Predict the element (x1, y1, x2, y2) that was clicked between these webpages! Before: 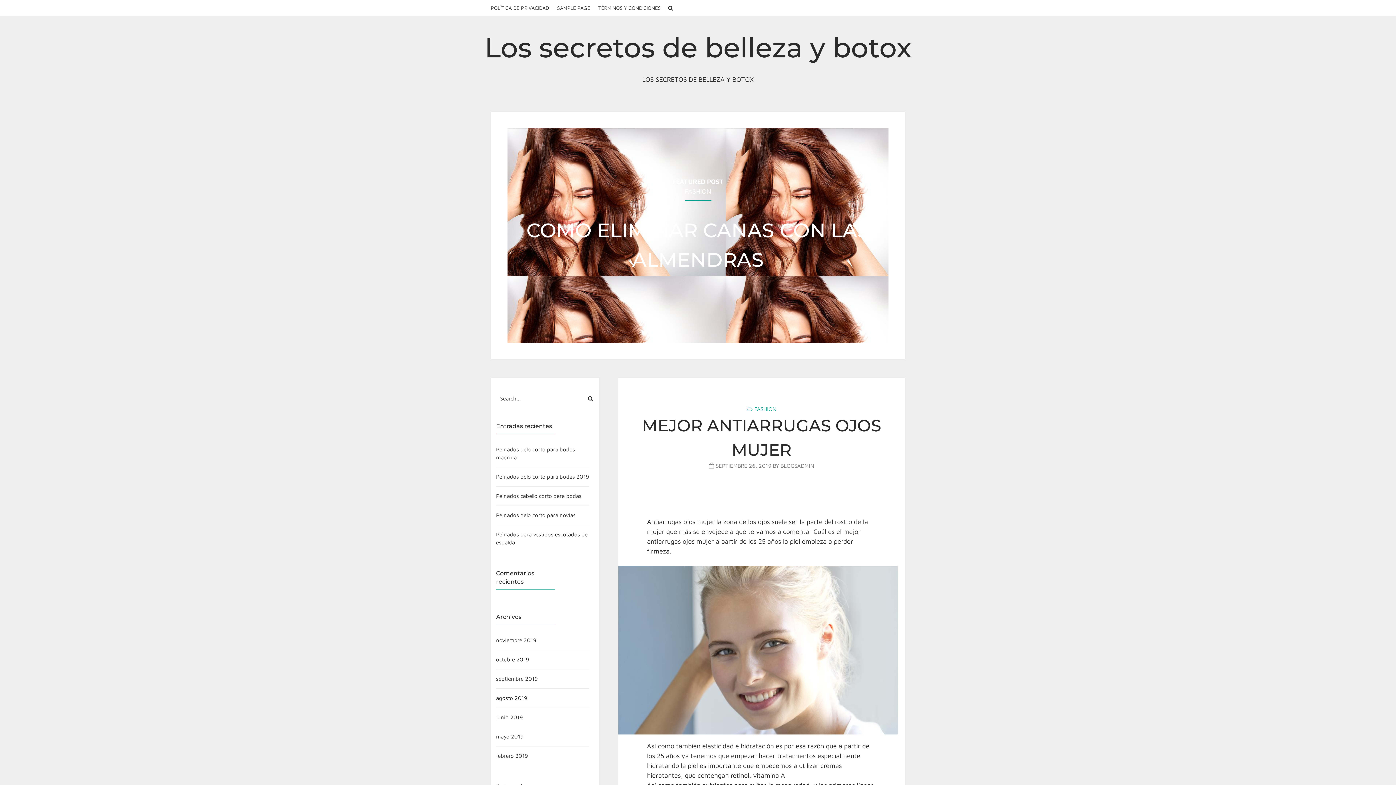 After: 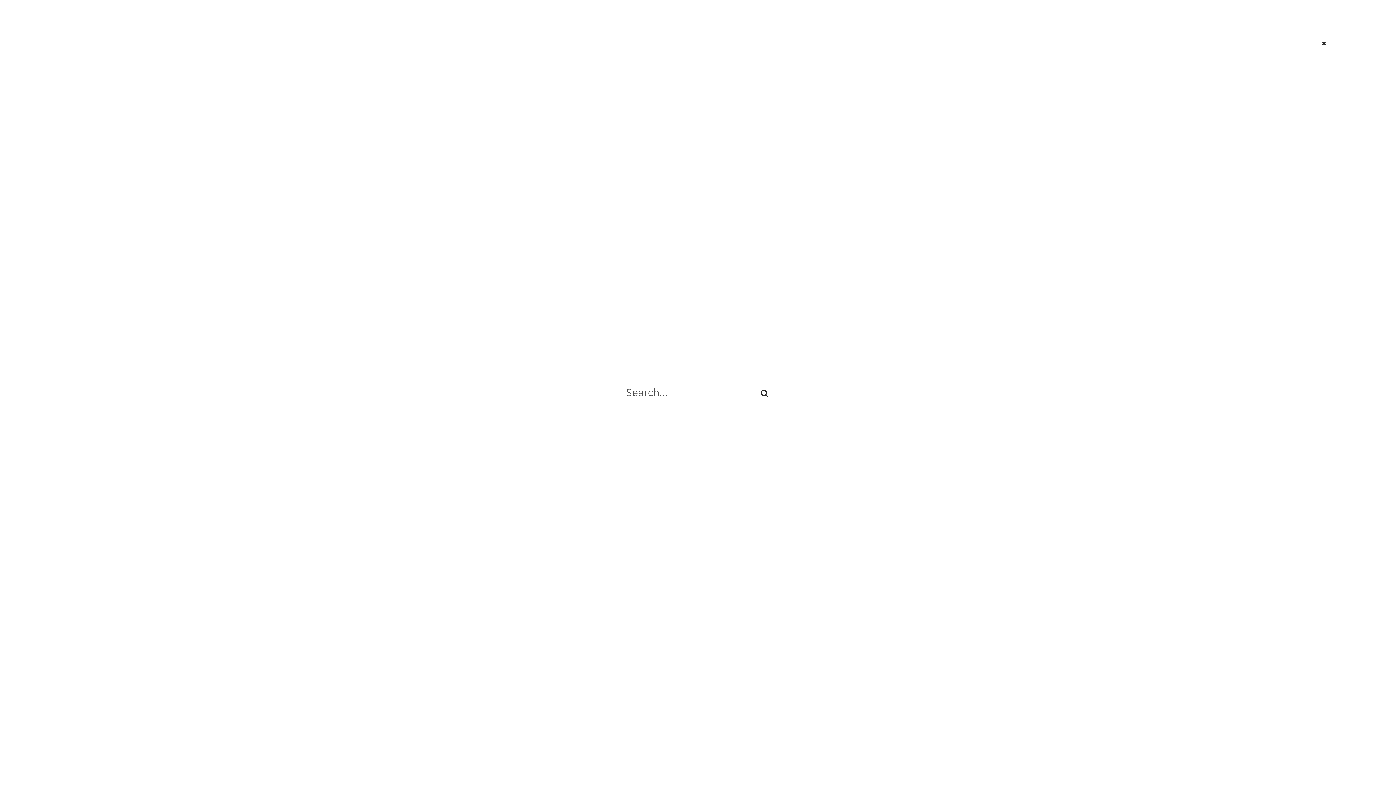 Action: bbox: (661, 0, 673, 15) label: SEARCH